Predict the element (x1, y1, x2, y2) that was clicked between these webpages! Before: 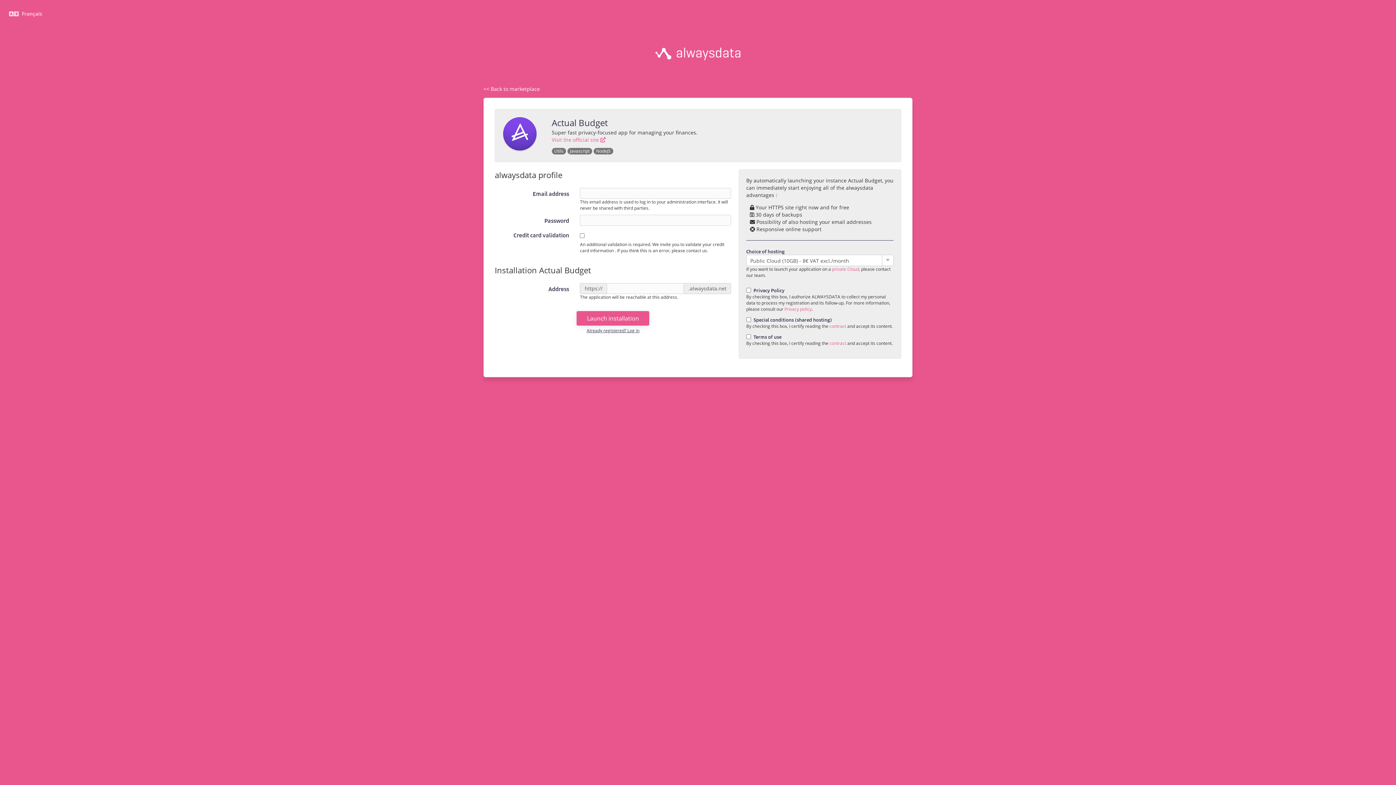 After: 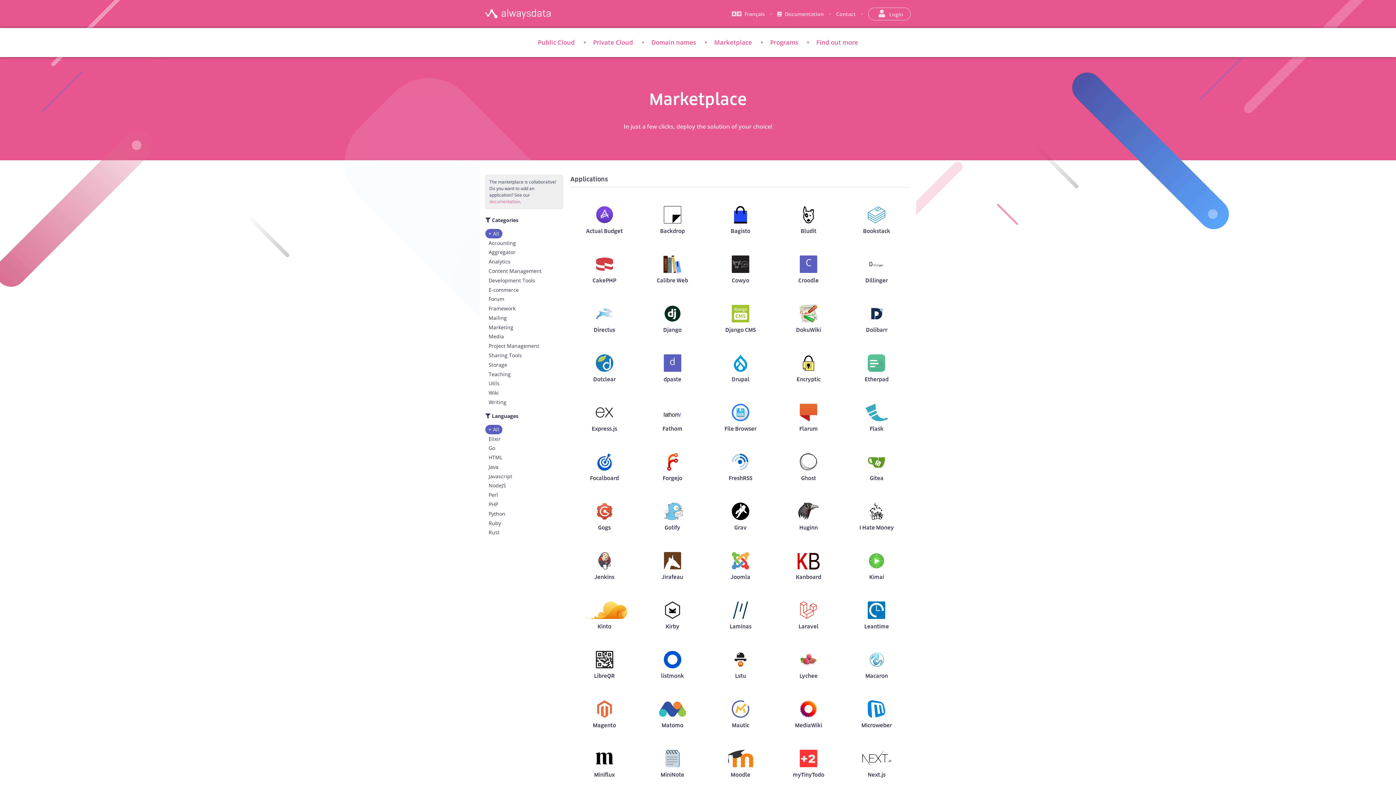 Action: label: << Back to marketplace bbox: (483, 85, 540, 92)